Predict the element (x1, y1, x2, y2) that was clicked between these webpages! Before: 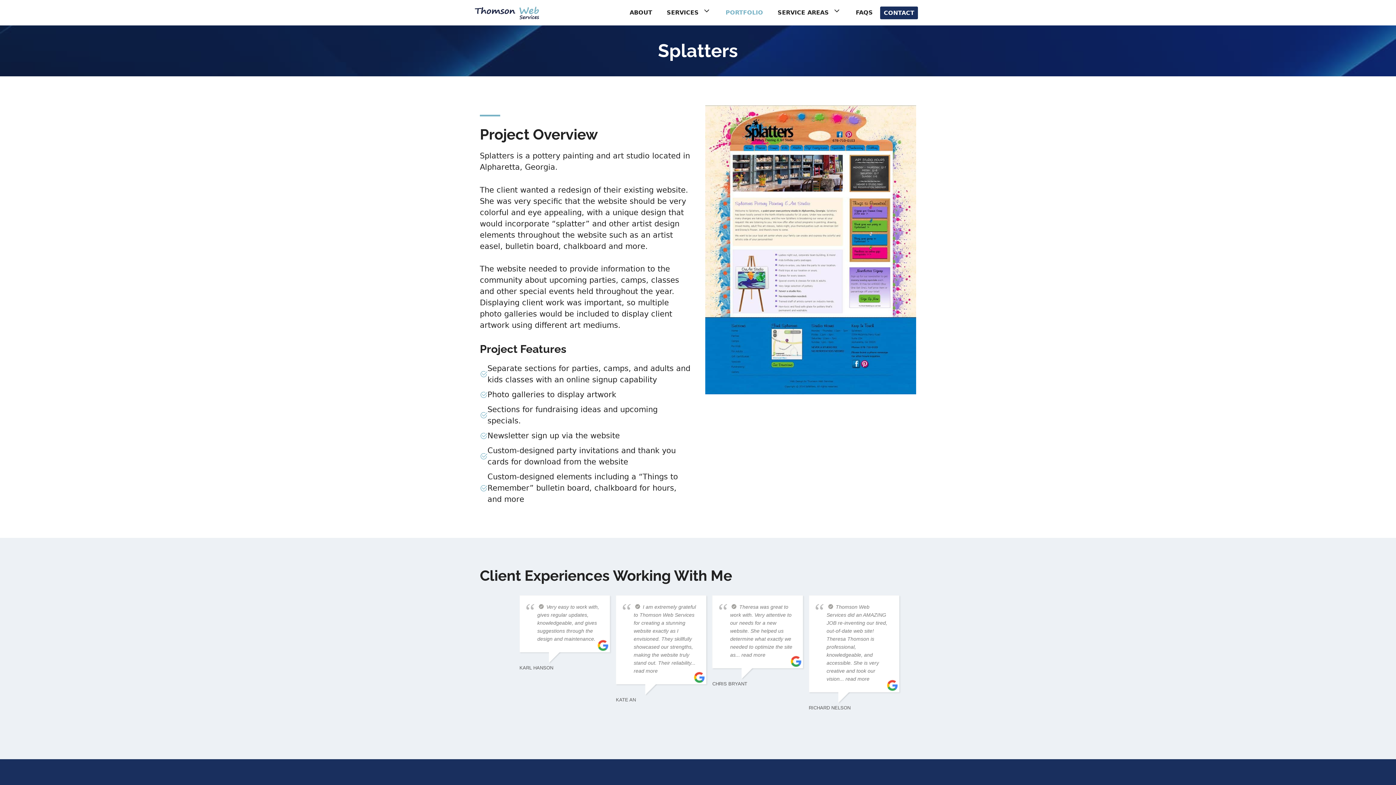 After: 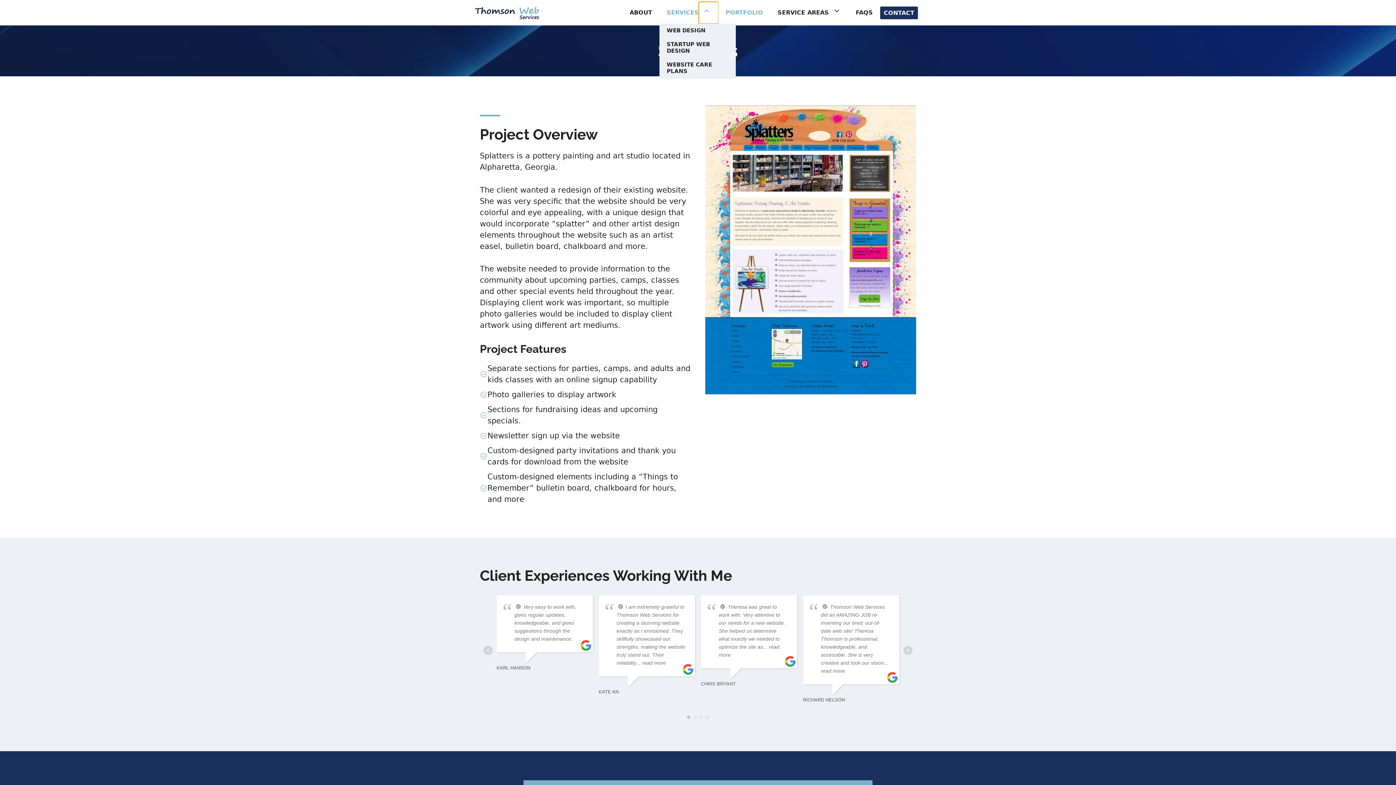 Action: bbox: (698, 1, 718, 23) label: sub items